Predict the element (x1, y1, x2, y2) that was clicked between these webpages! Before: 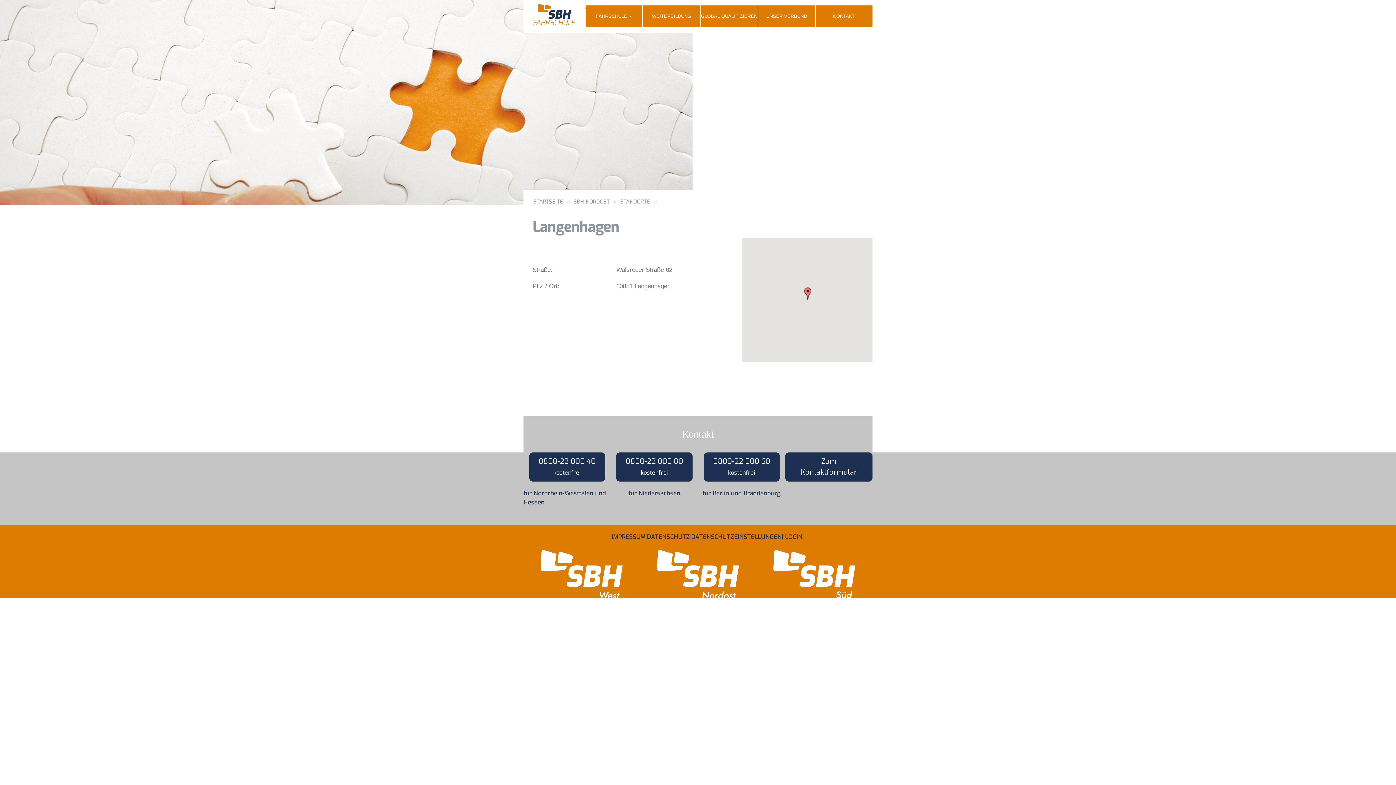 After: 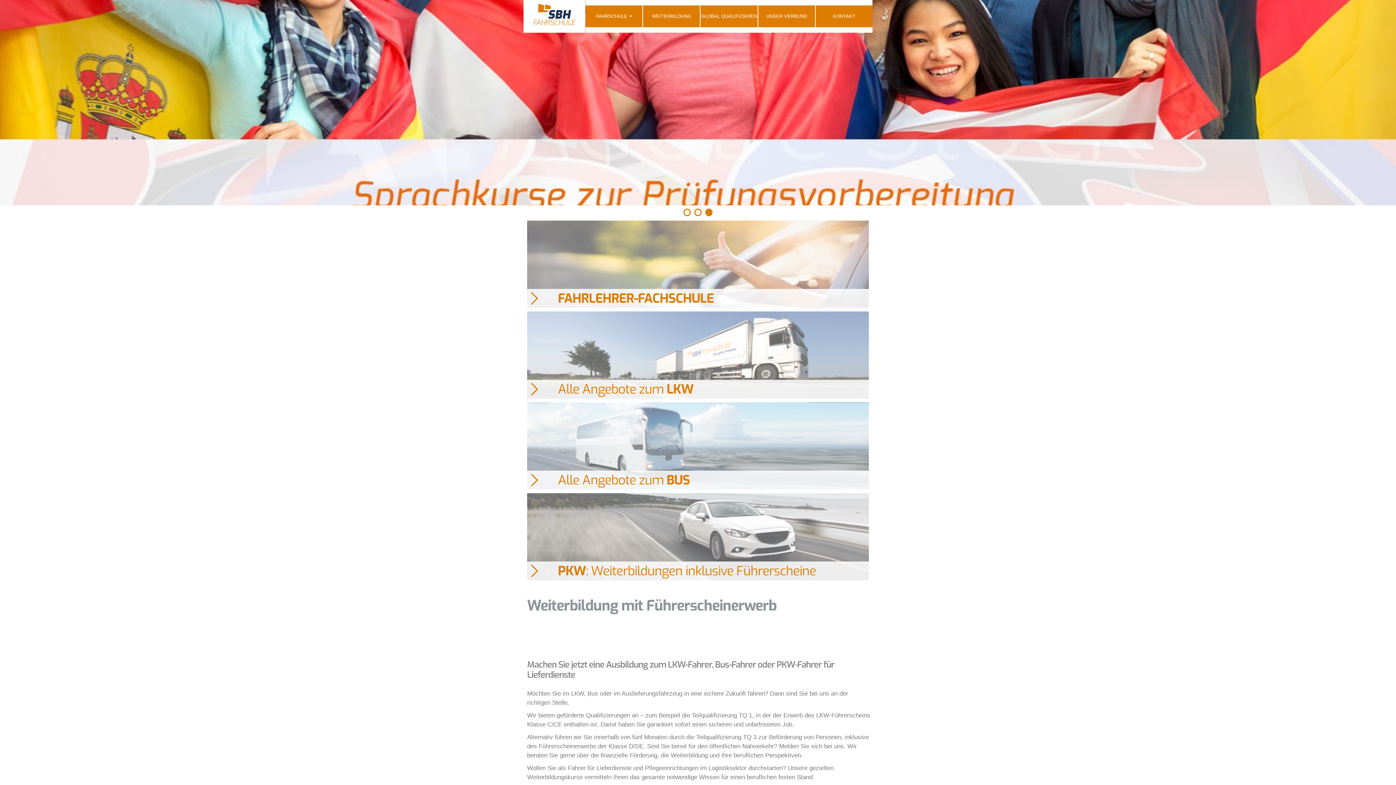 Action: bbox: (523, 0, 585, 32)